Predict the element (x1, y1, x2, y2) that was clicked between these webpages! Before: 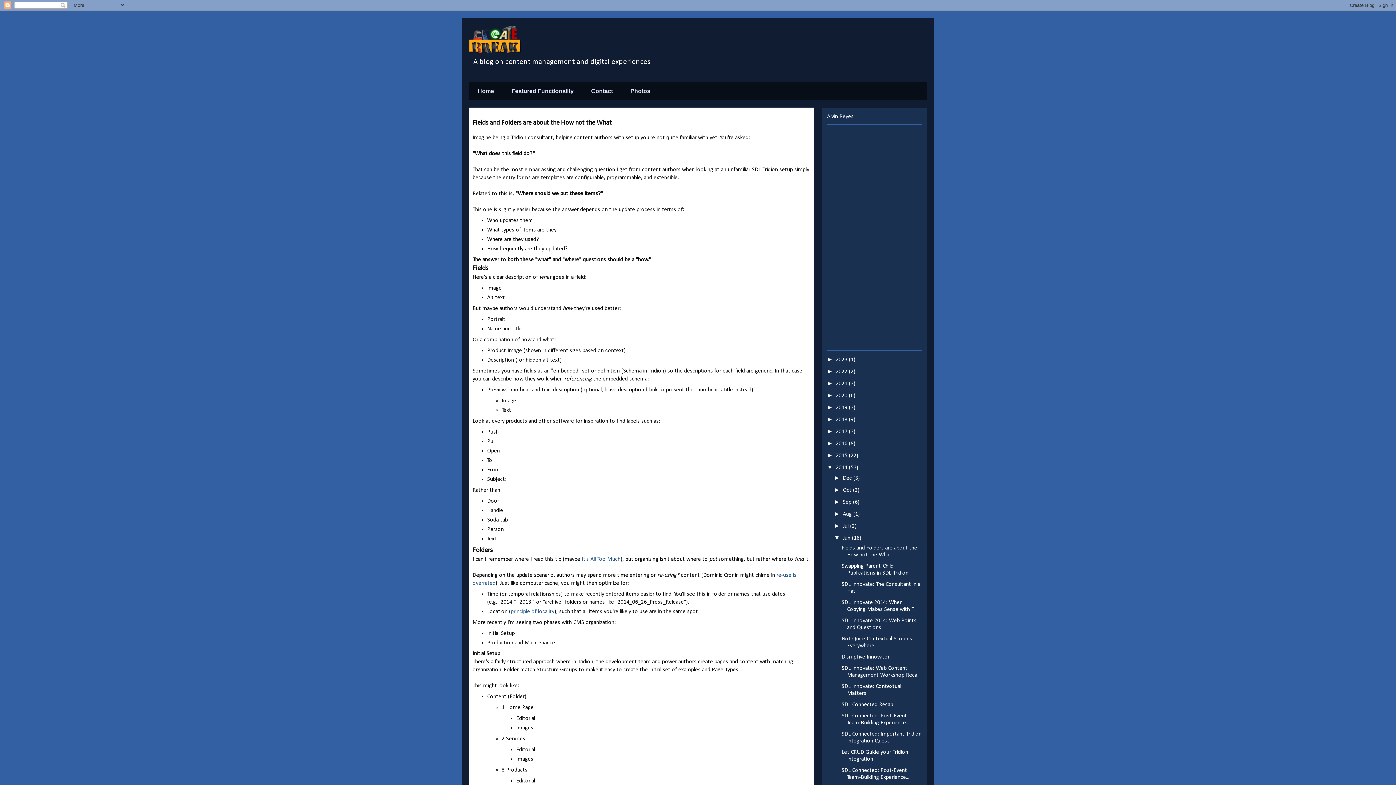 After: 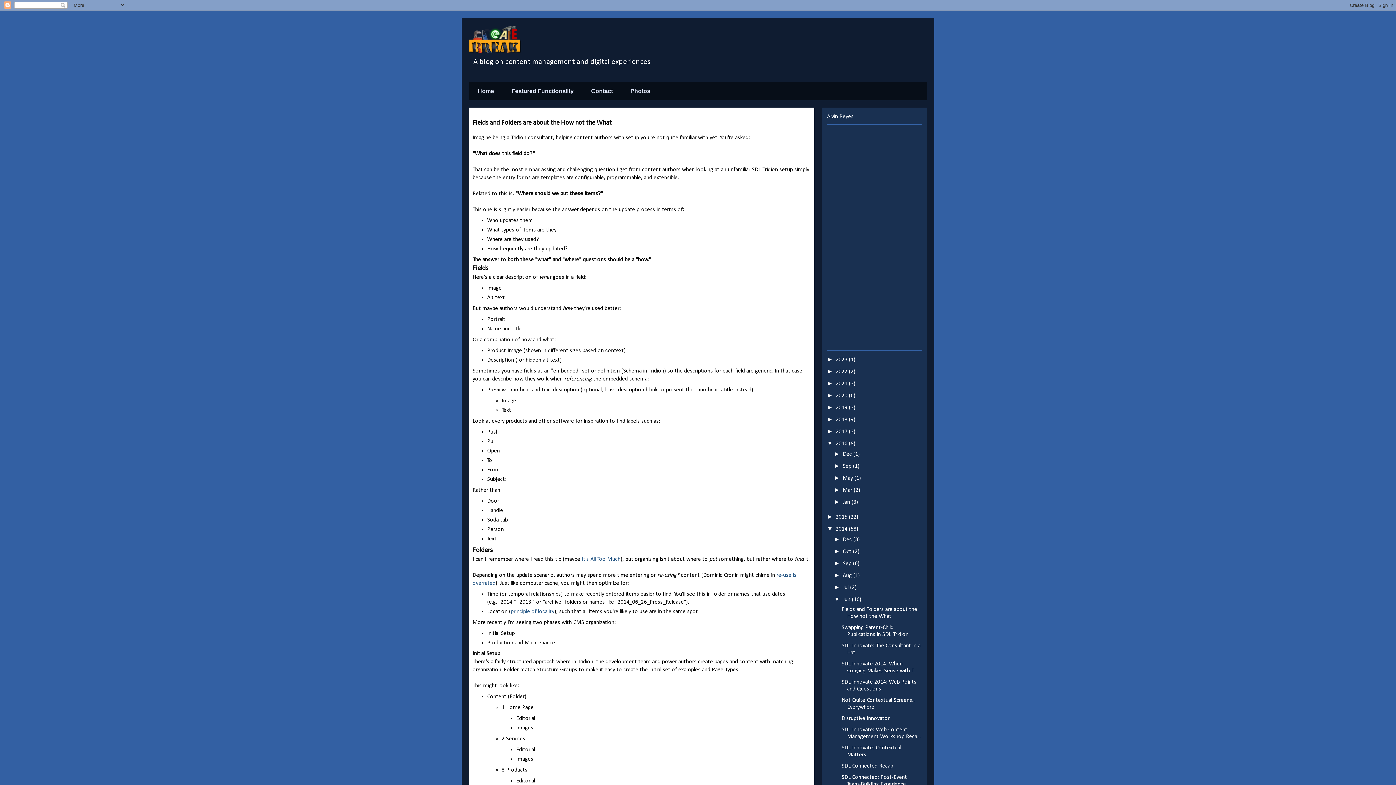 Action: label: ►   bbox: (827, 440, 836, 446)